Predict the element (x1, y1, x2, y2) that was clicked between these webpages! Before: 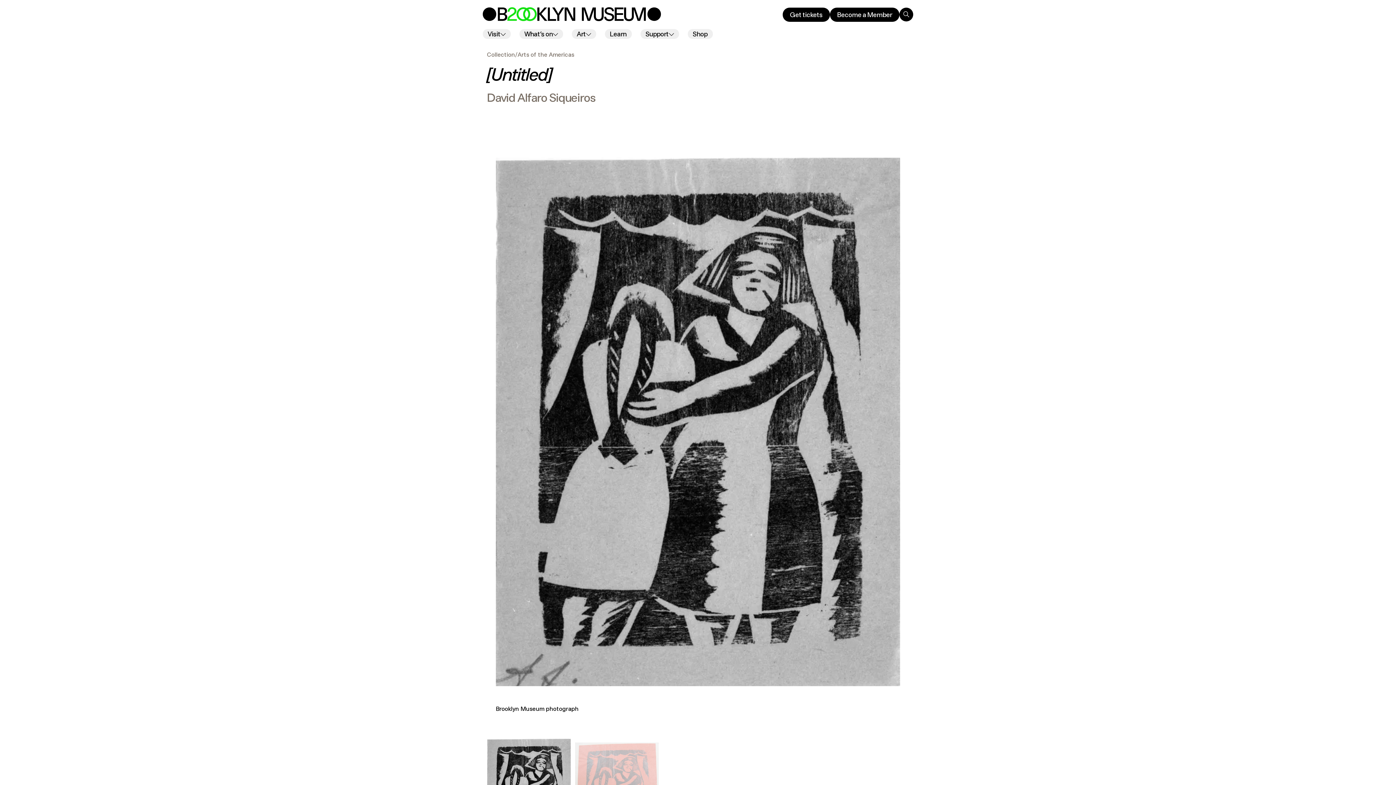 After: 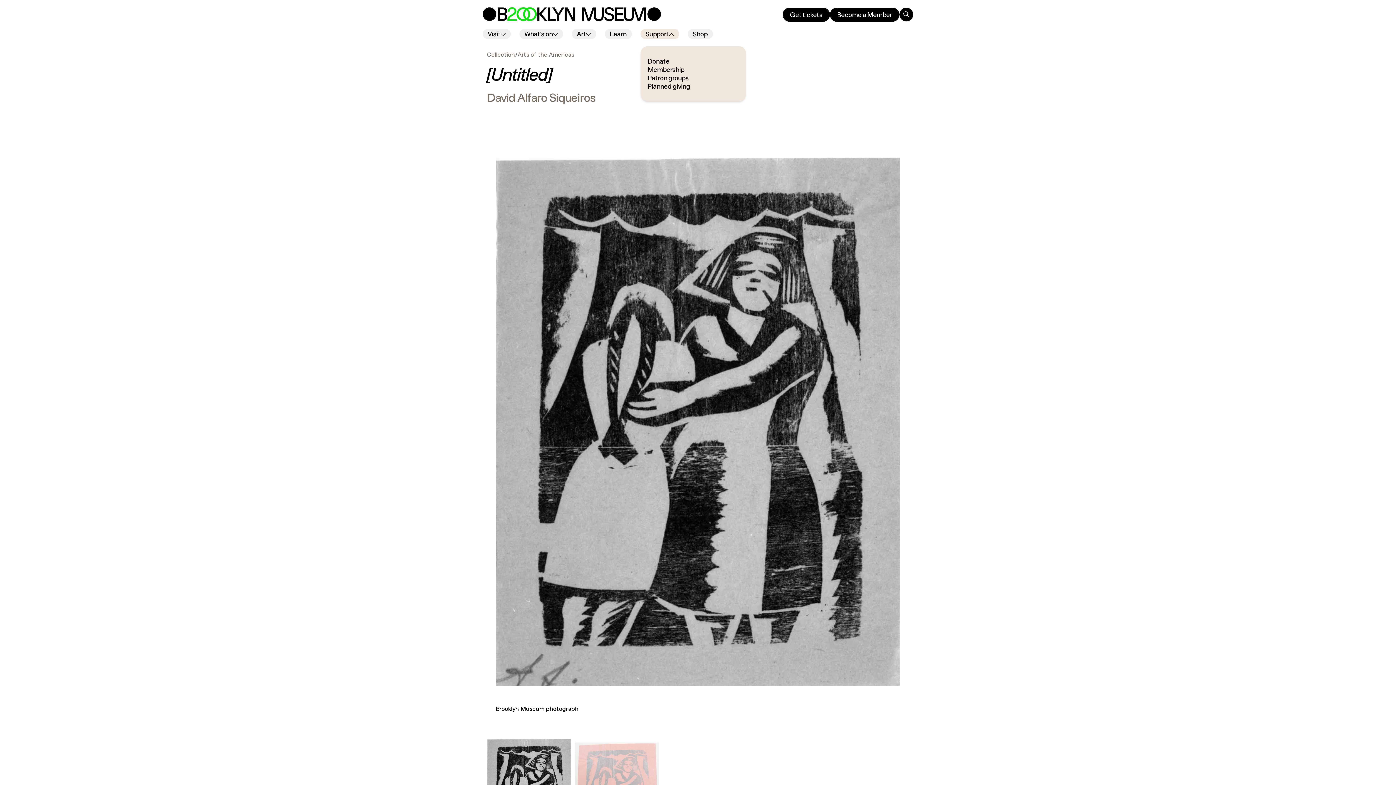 Action: bbox: (640, 29, 679, 38) label: Support